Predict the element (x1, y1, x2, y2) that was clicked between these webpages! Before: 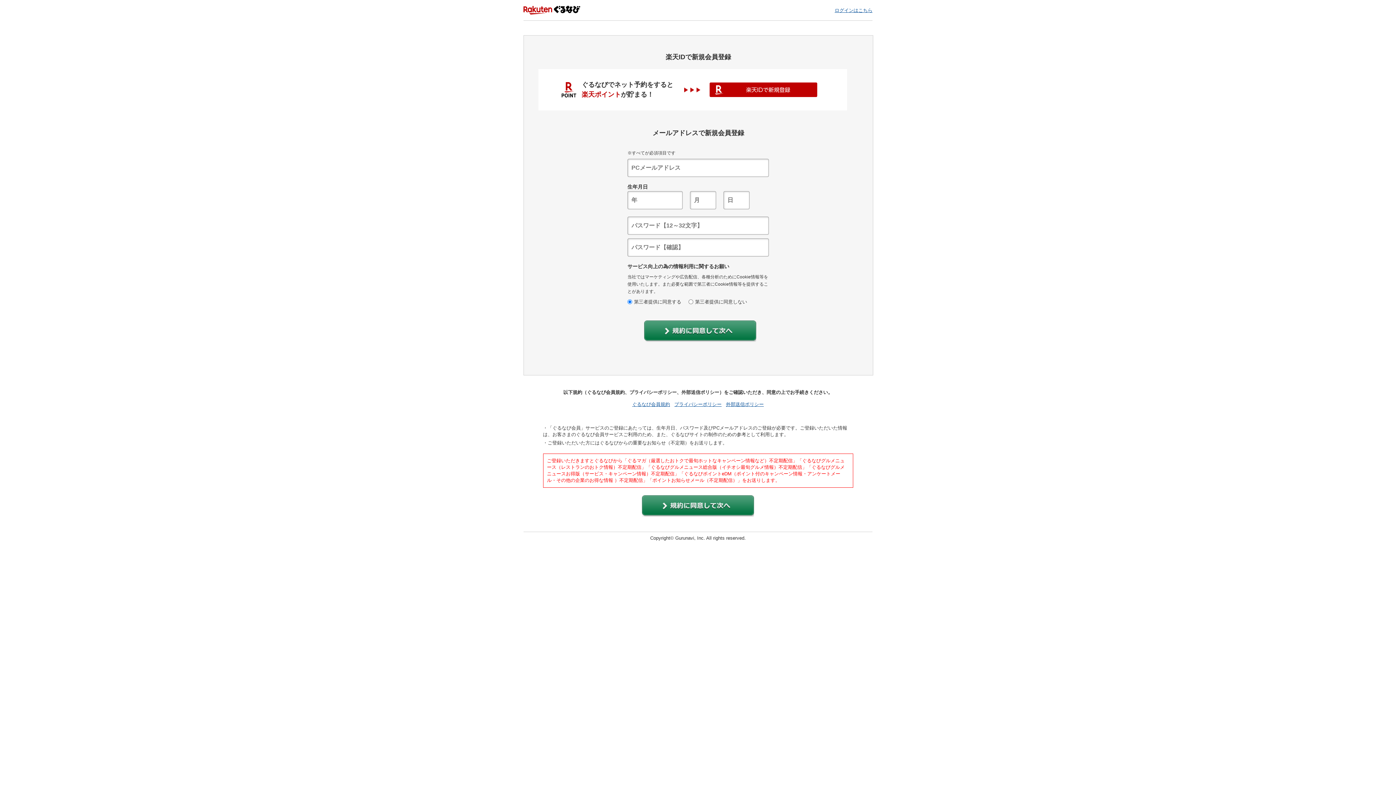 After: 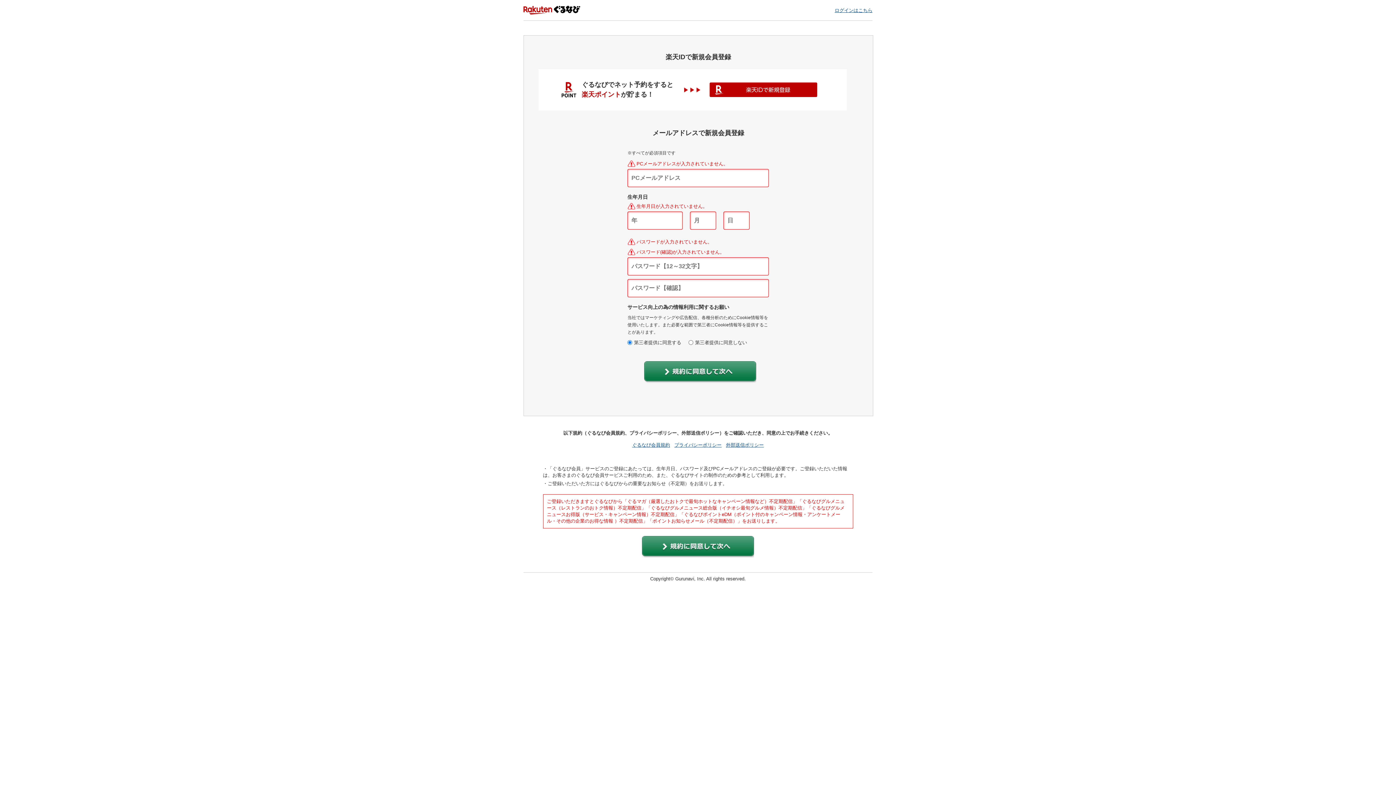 Action: bbox: (642, 495, 754, 517) label: 規約に同意して仮登録メールを送信ボタン